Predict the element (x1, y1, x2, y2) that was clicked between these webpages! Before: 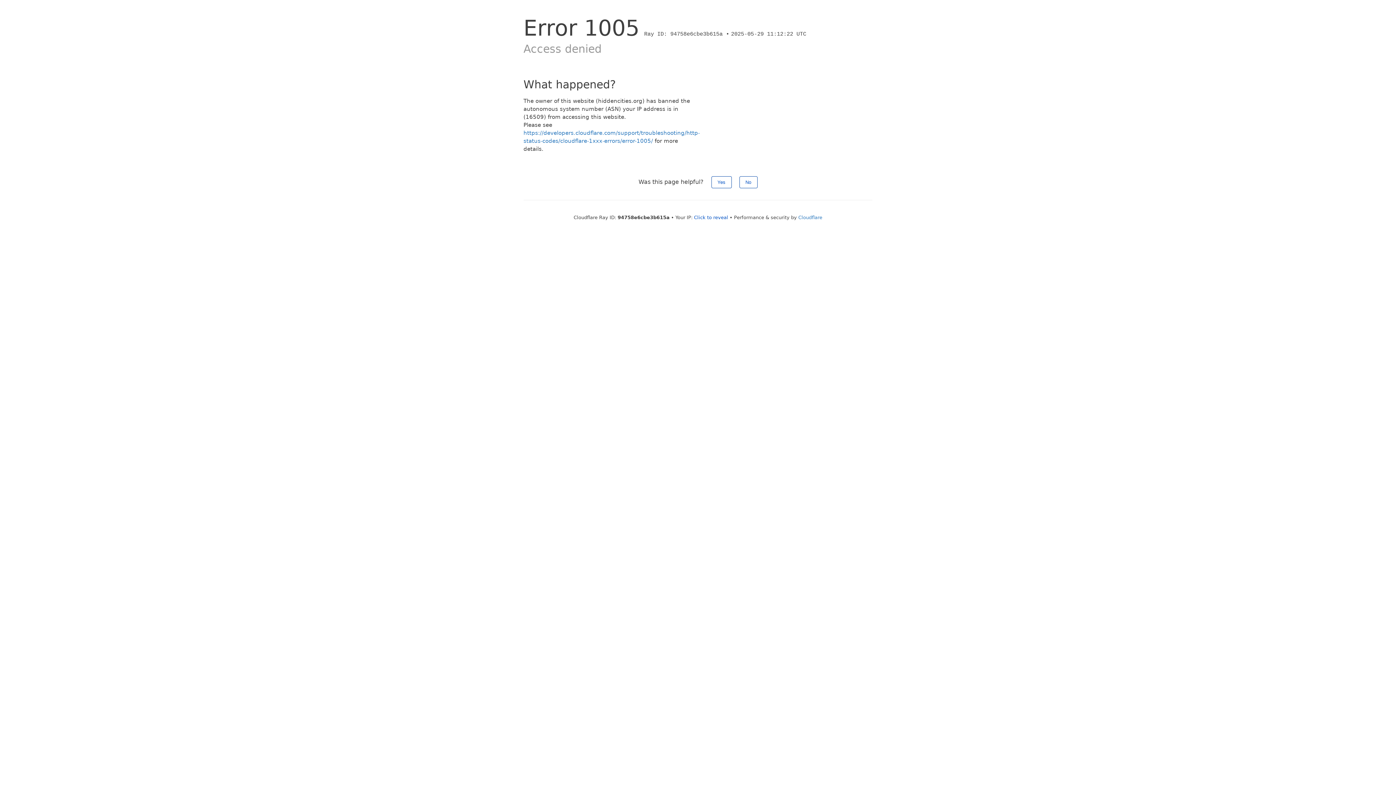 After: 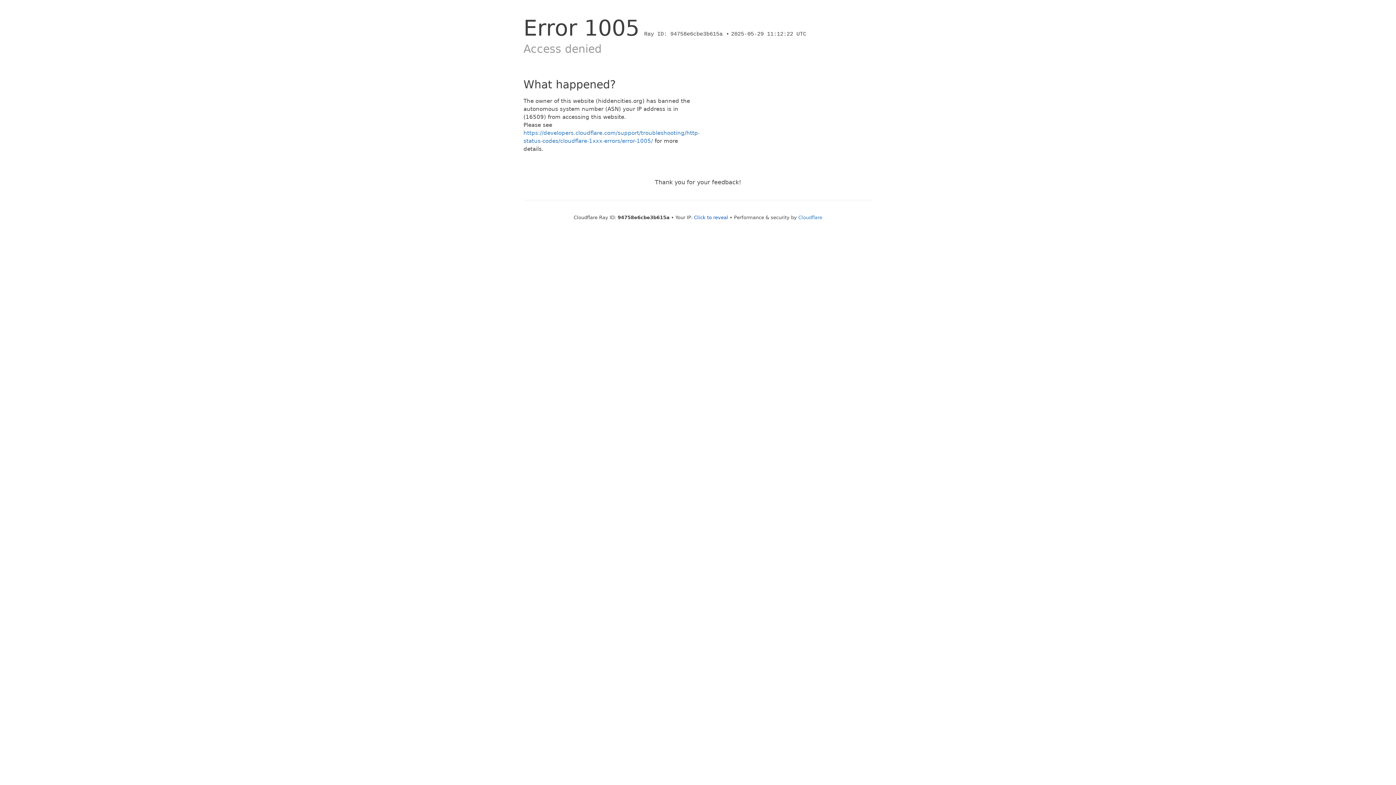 Action: label: No bbox: (739, 176, 757, 188)